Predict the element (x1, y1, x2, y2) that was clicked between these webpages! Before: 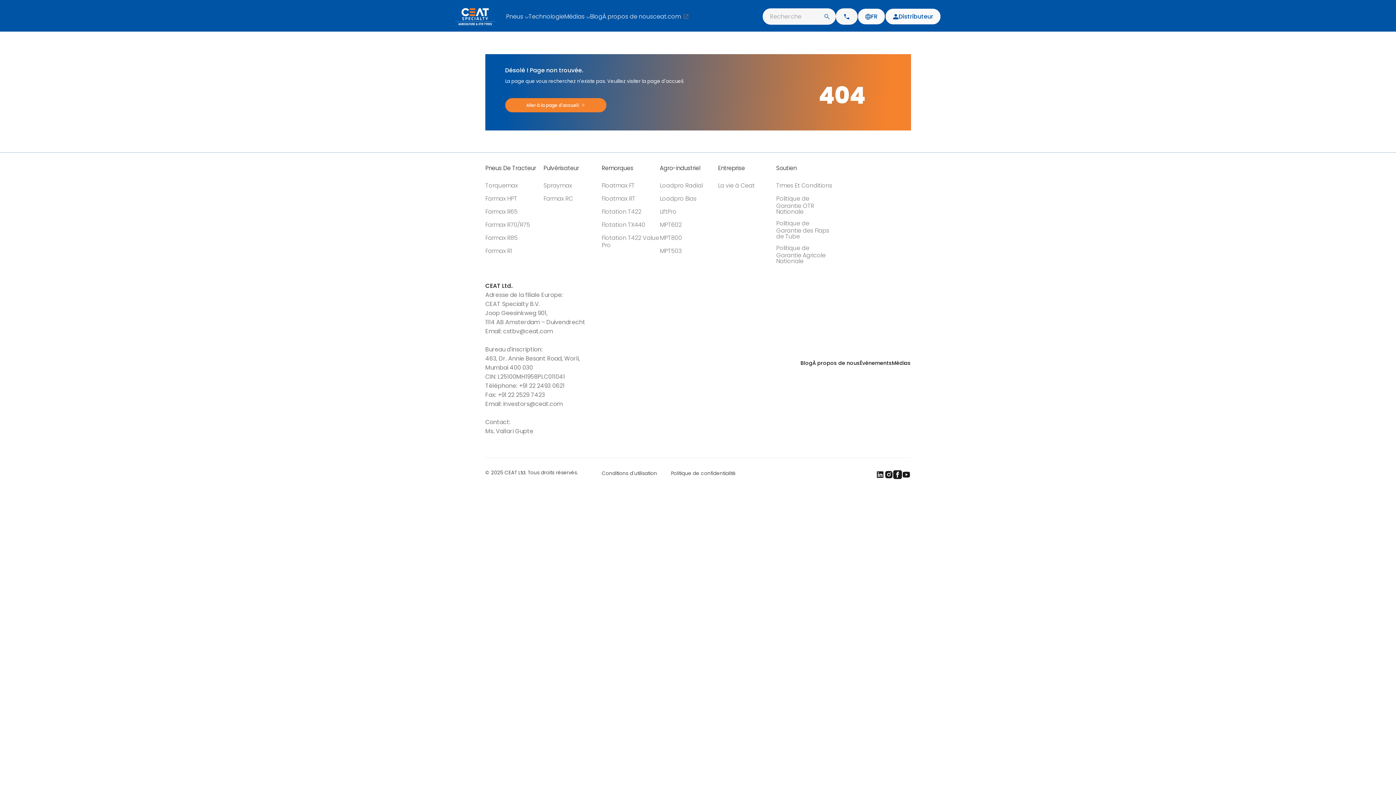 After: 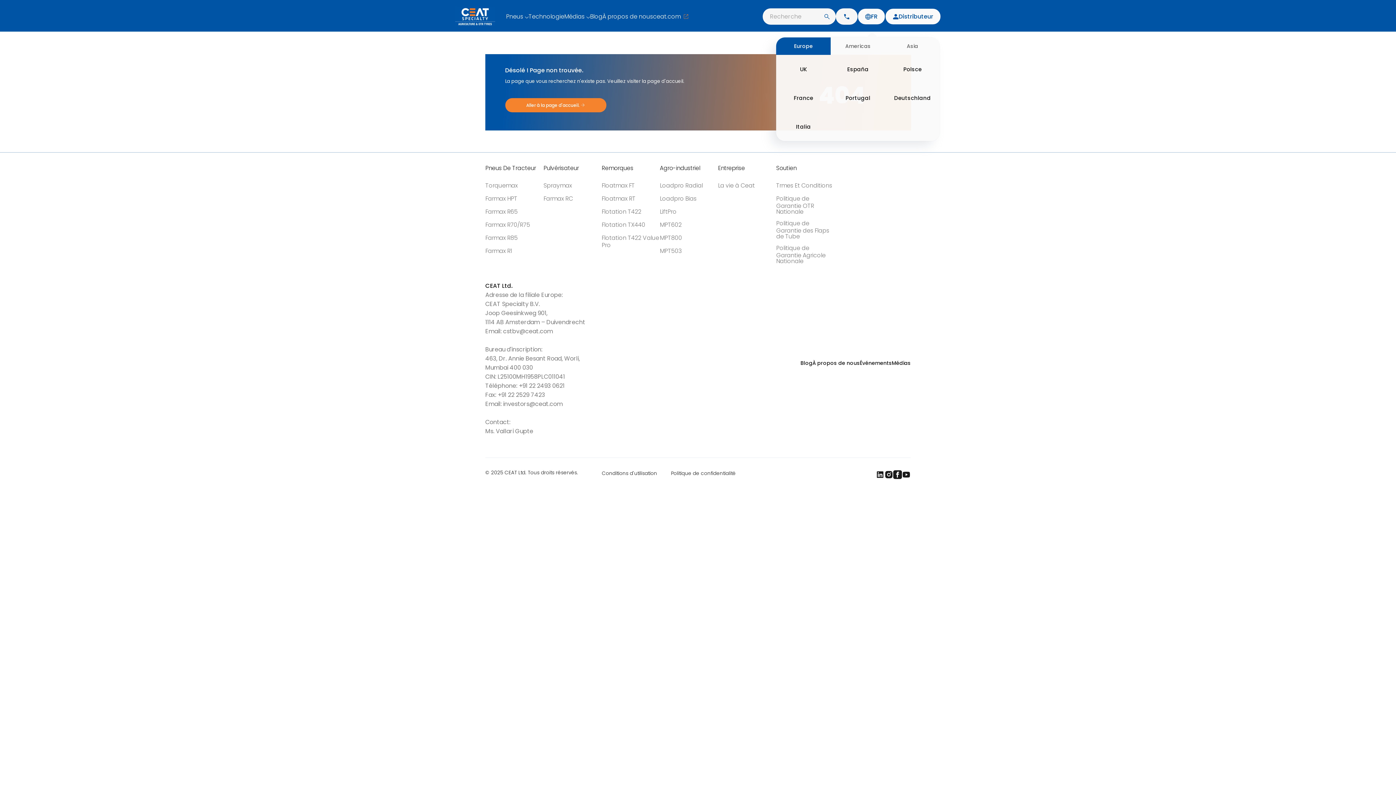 Action: bbox: (857, 8, 885, 24) label: FR